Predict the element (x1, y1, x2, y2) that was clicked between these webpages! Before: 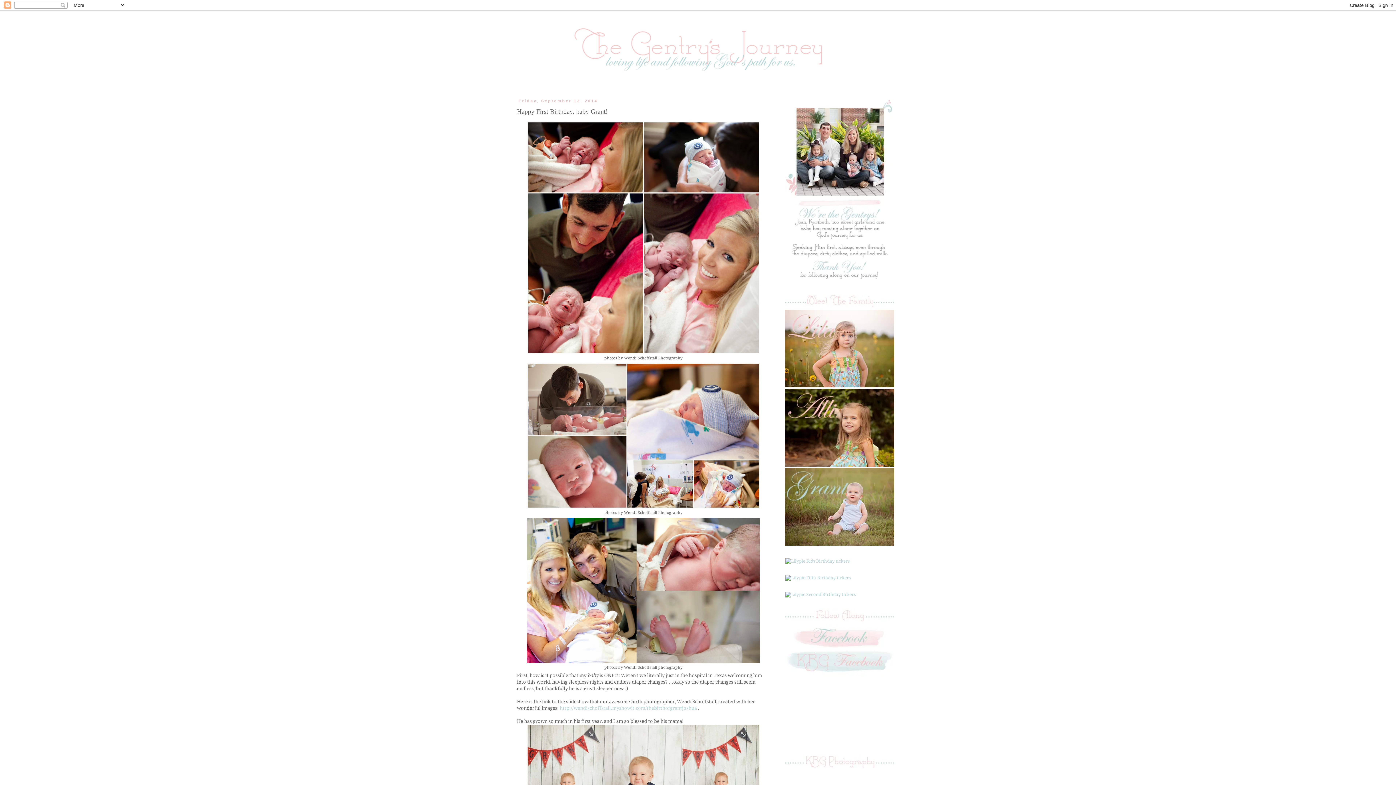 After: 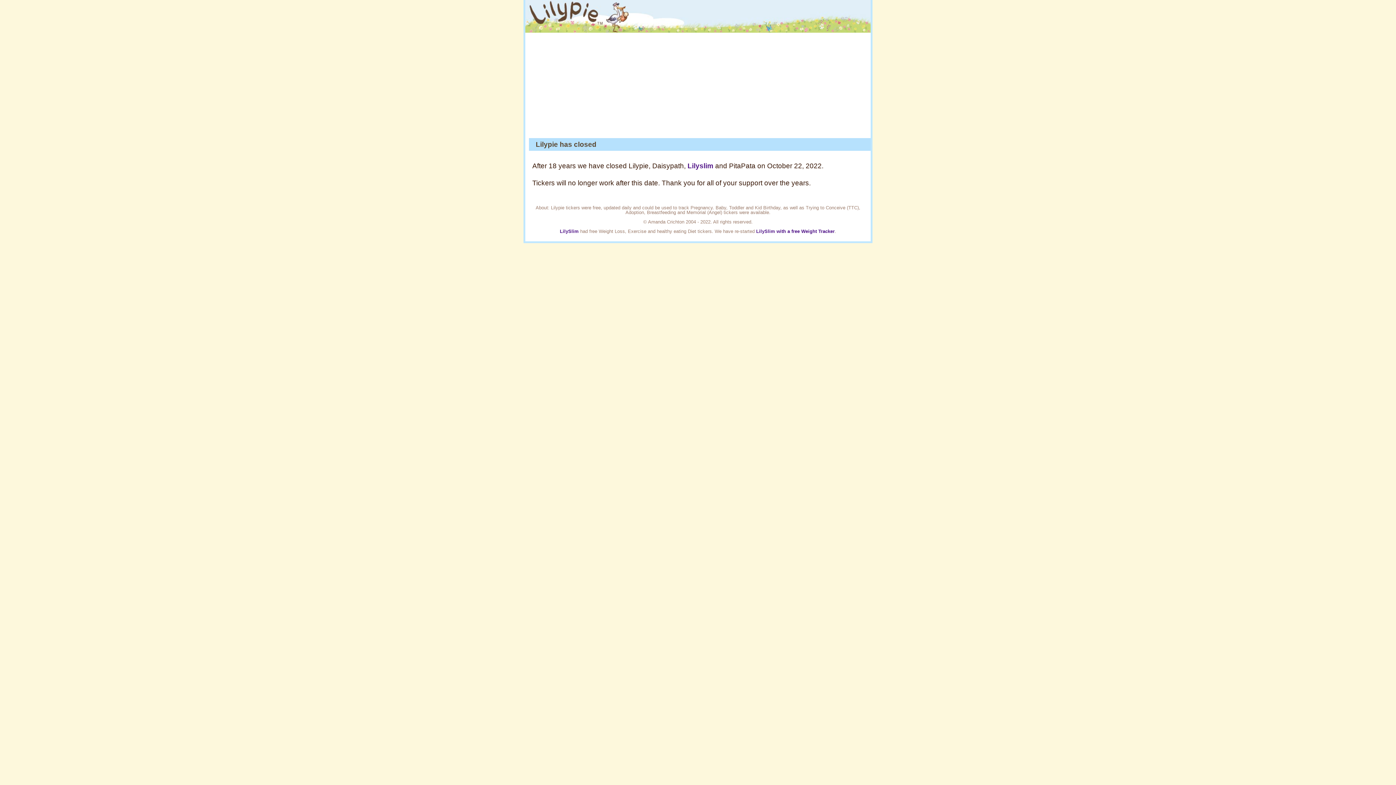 Action: bbox: (785, 575, 850, 580)